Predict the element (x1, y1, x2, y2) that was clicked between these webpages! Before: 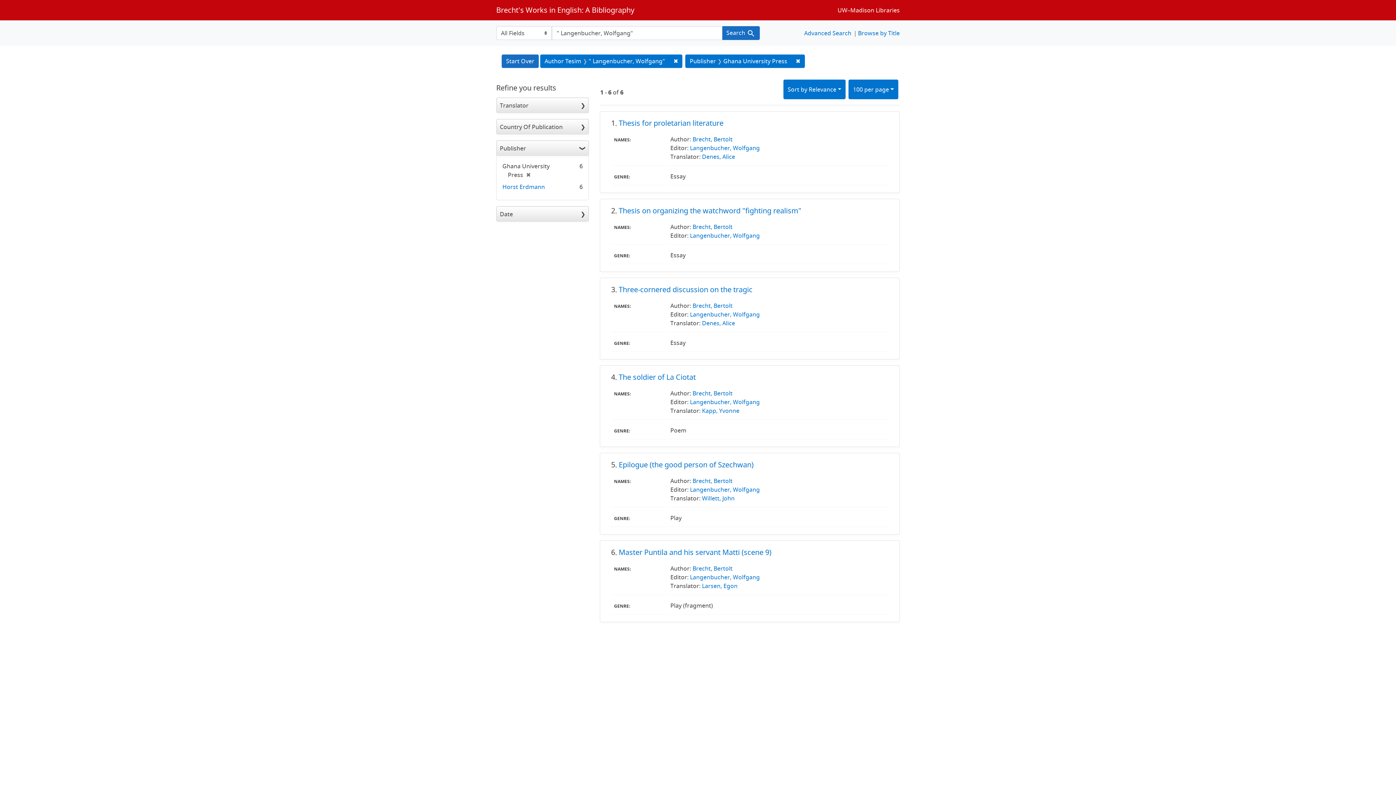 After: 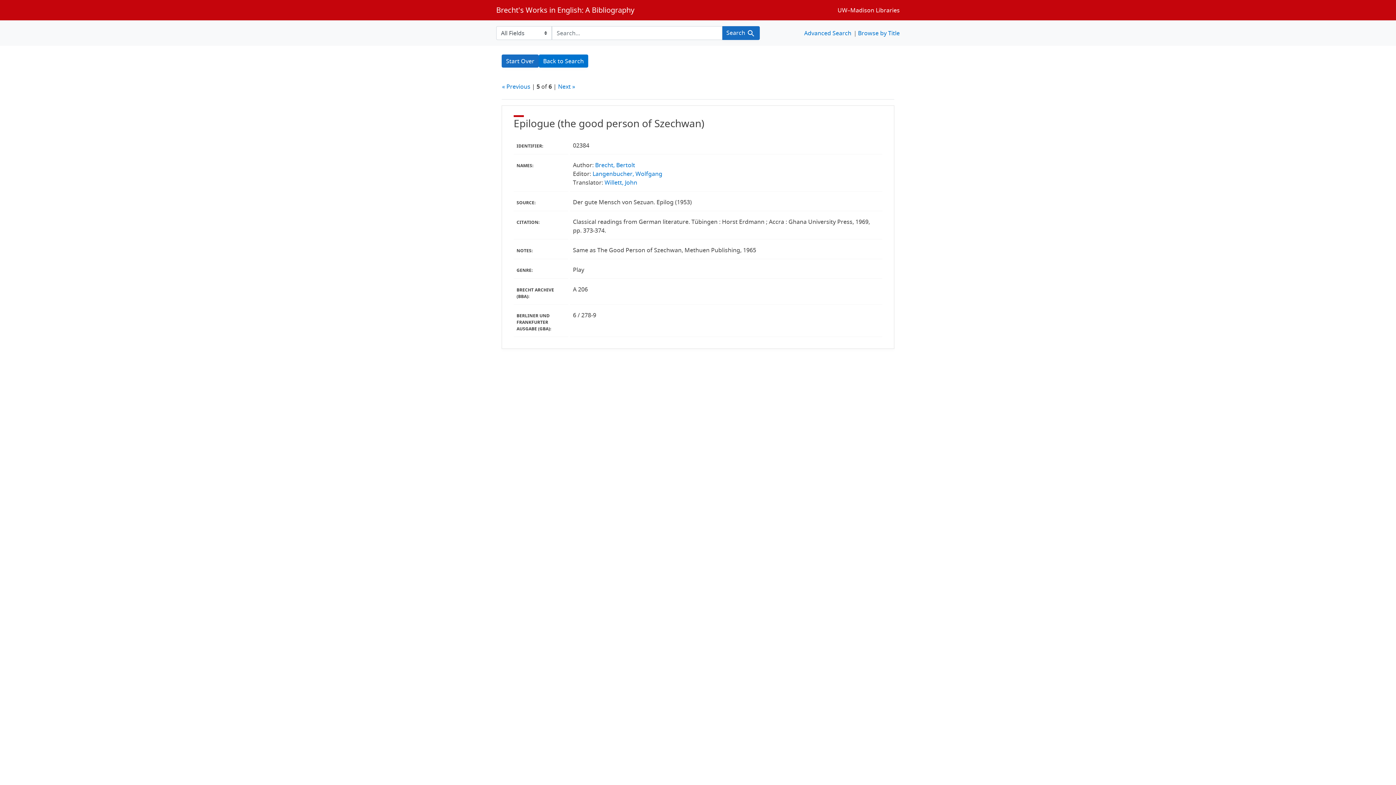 Action: label: Epilogue (the good person of Szechwan) bbox: (618, 460, 753, 469)